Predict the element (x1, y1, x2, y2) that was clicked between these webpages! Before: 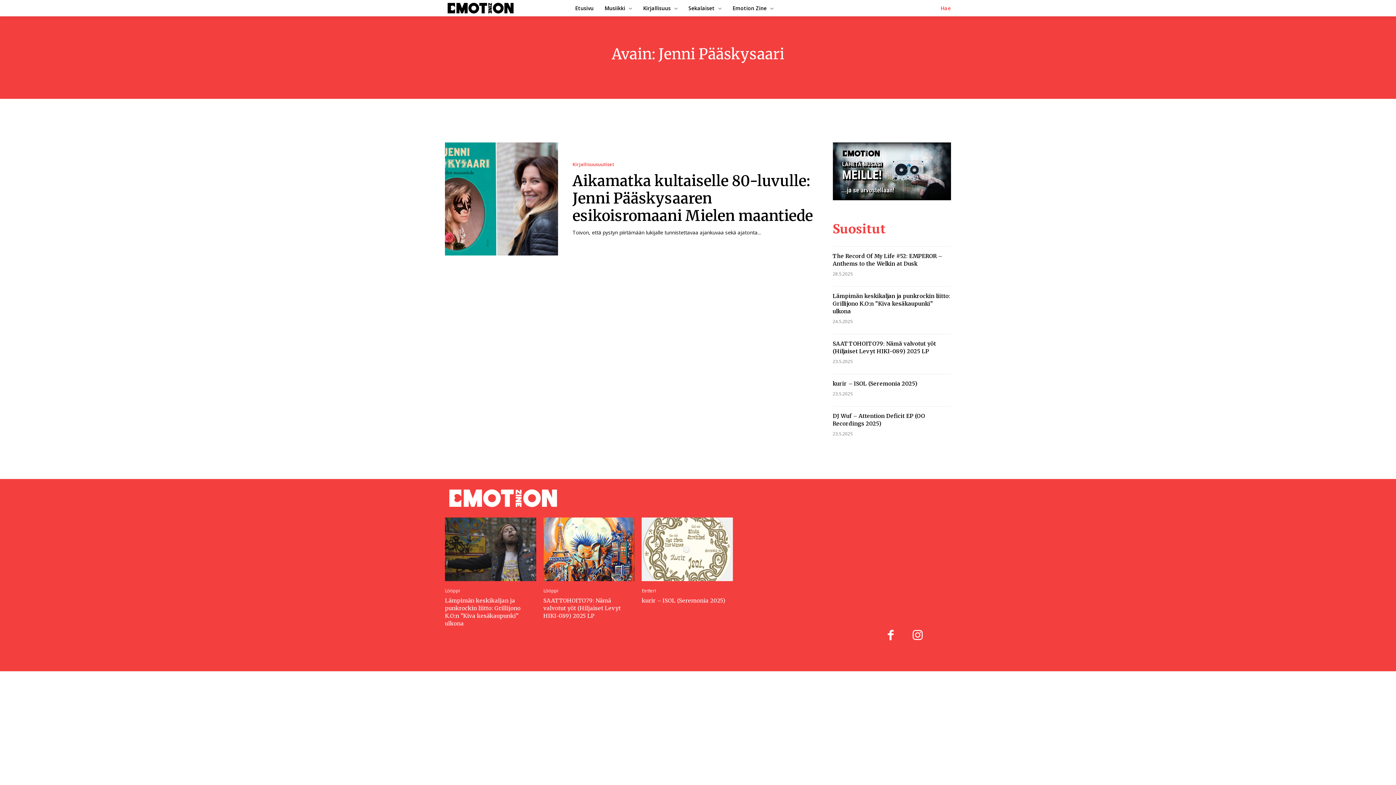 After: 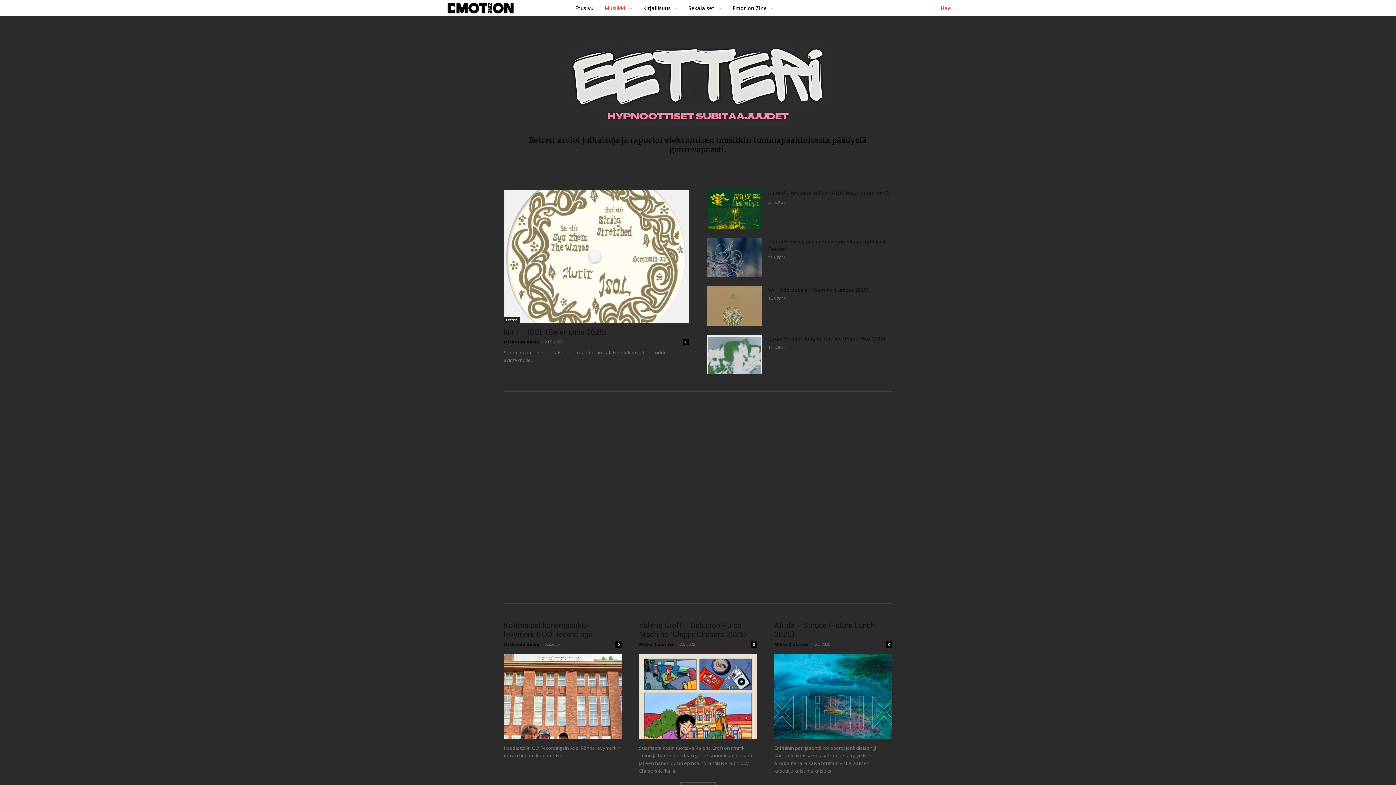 Action: bbox: (641, 588, 656, 593) label: Eetteri